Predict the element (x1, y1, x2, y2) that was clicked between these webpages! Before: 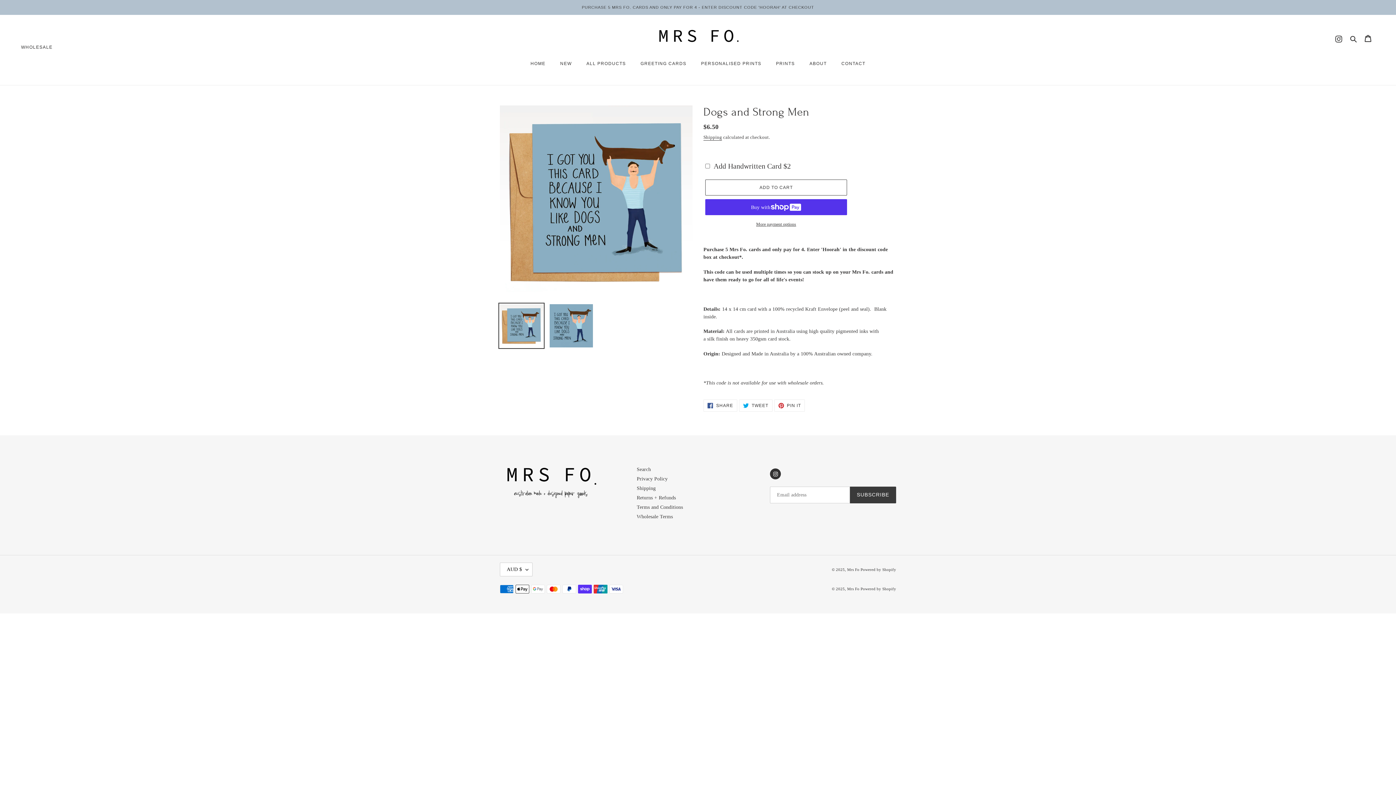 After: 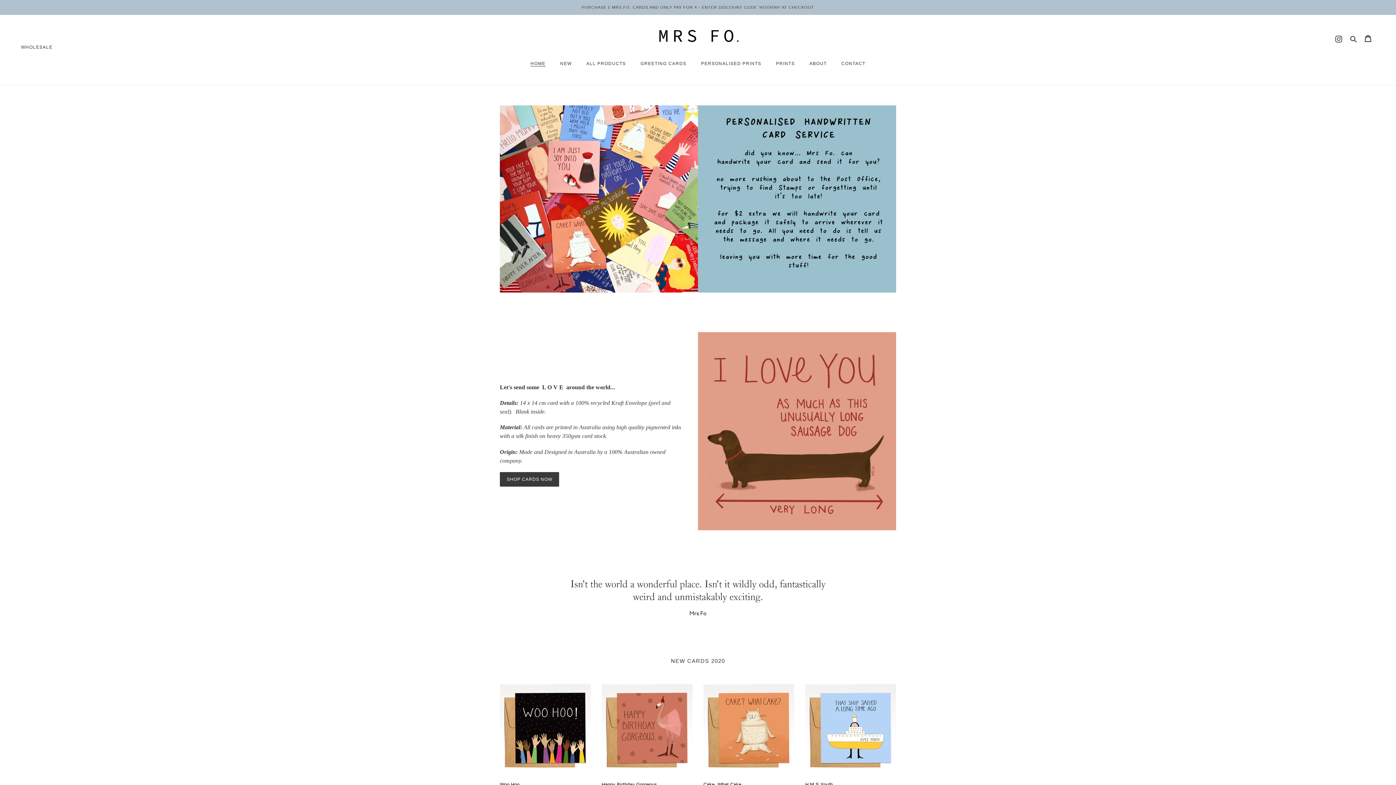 Action: bbox: (847, 567, 860, 571) label: Mrs Fo 